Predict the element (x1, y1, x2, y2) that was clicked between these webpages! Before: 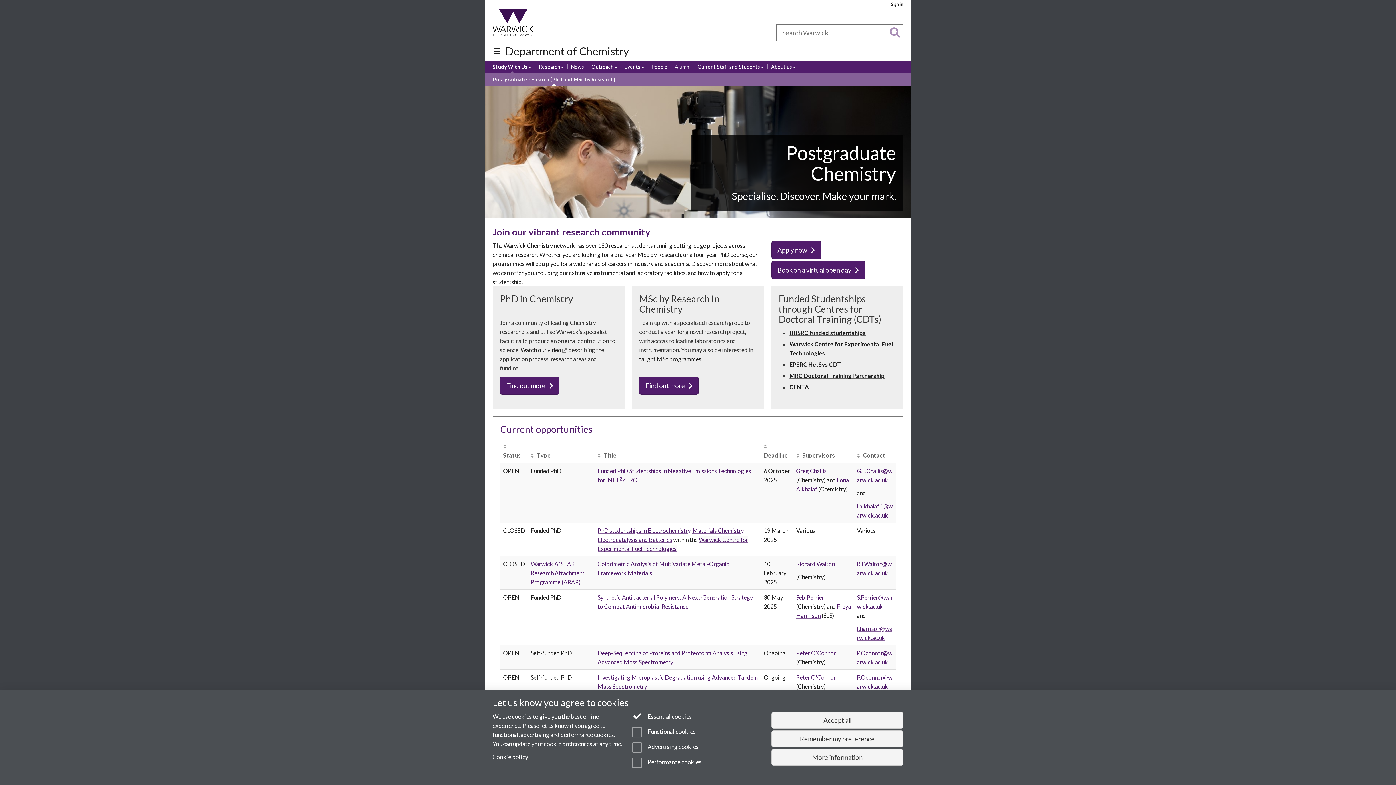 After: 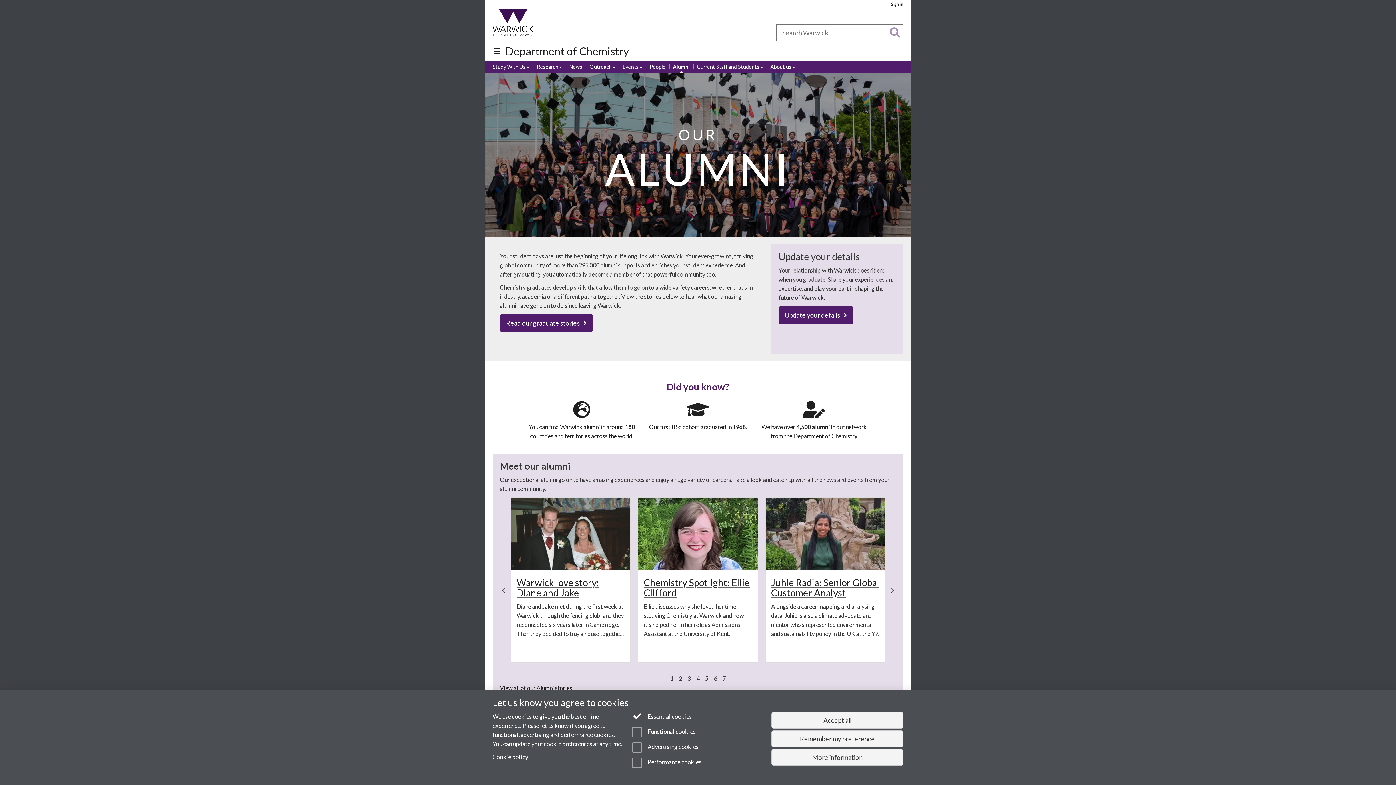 Action: label: Alumni bbox: (674, 63, 690, 71)